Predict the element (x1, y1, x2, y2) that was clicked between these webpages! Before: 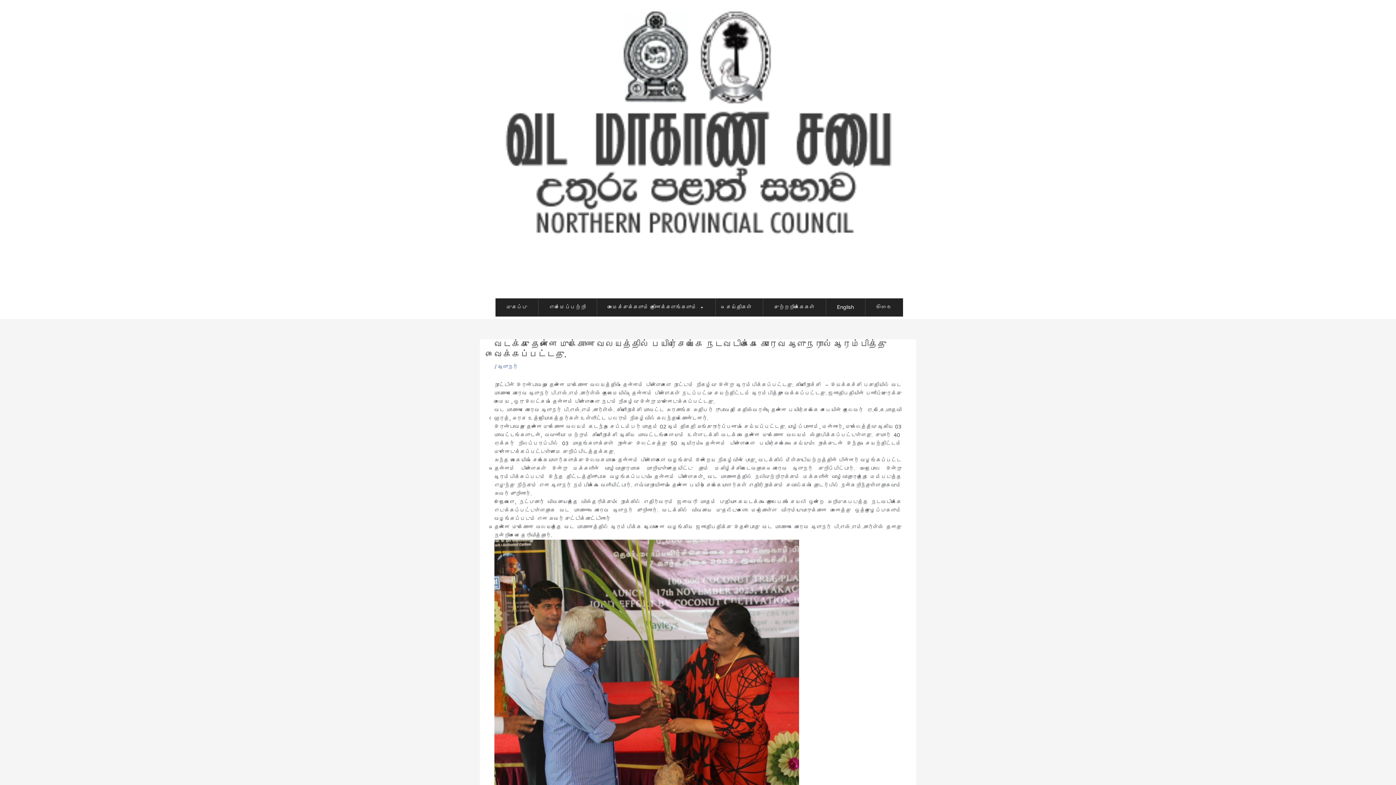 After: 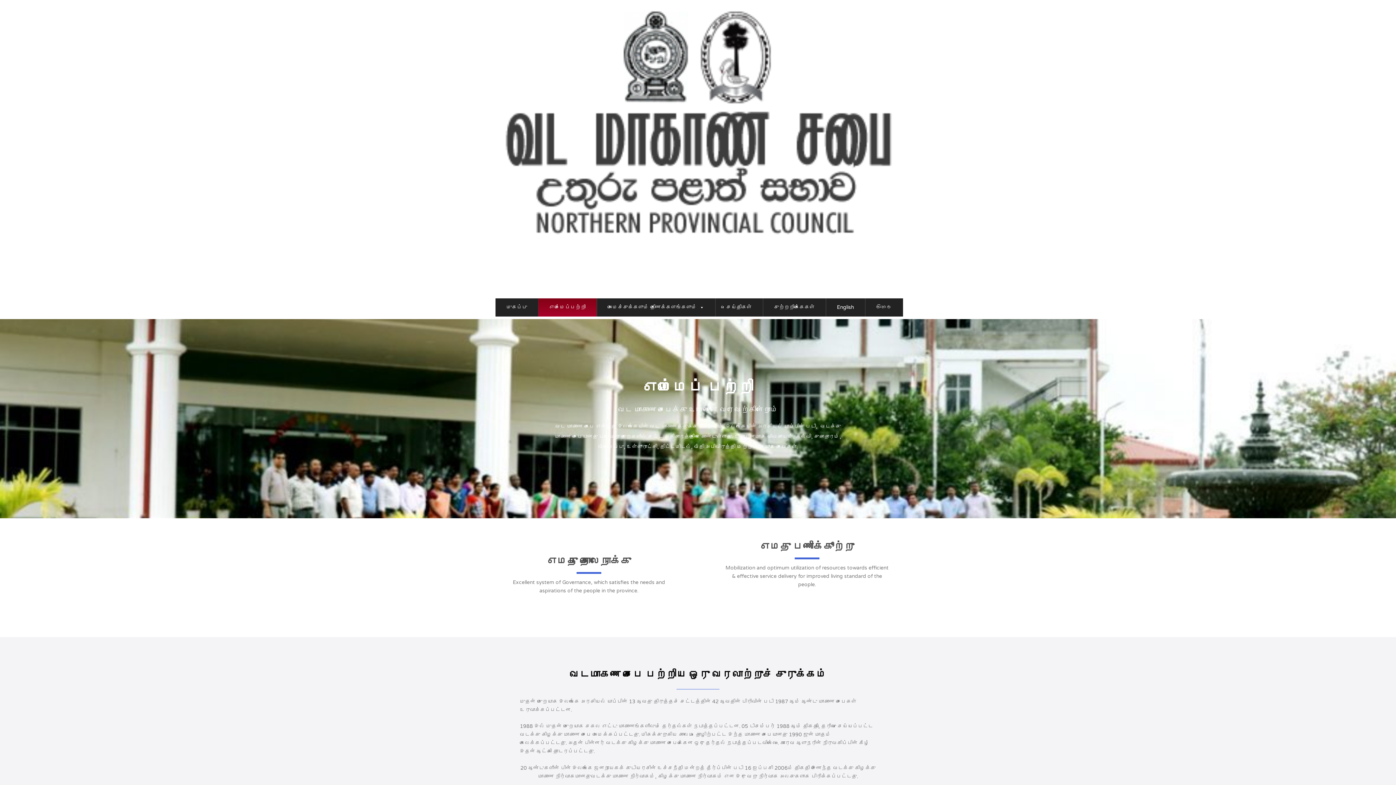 Action: bbox: (538, 298, 596, 316) label: எம்மைப்பற்றி